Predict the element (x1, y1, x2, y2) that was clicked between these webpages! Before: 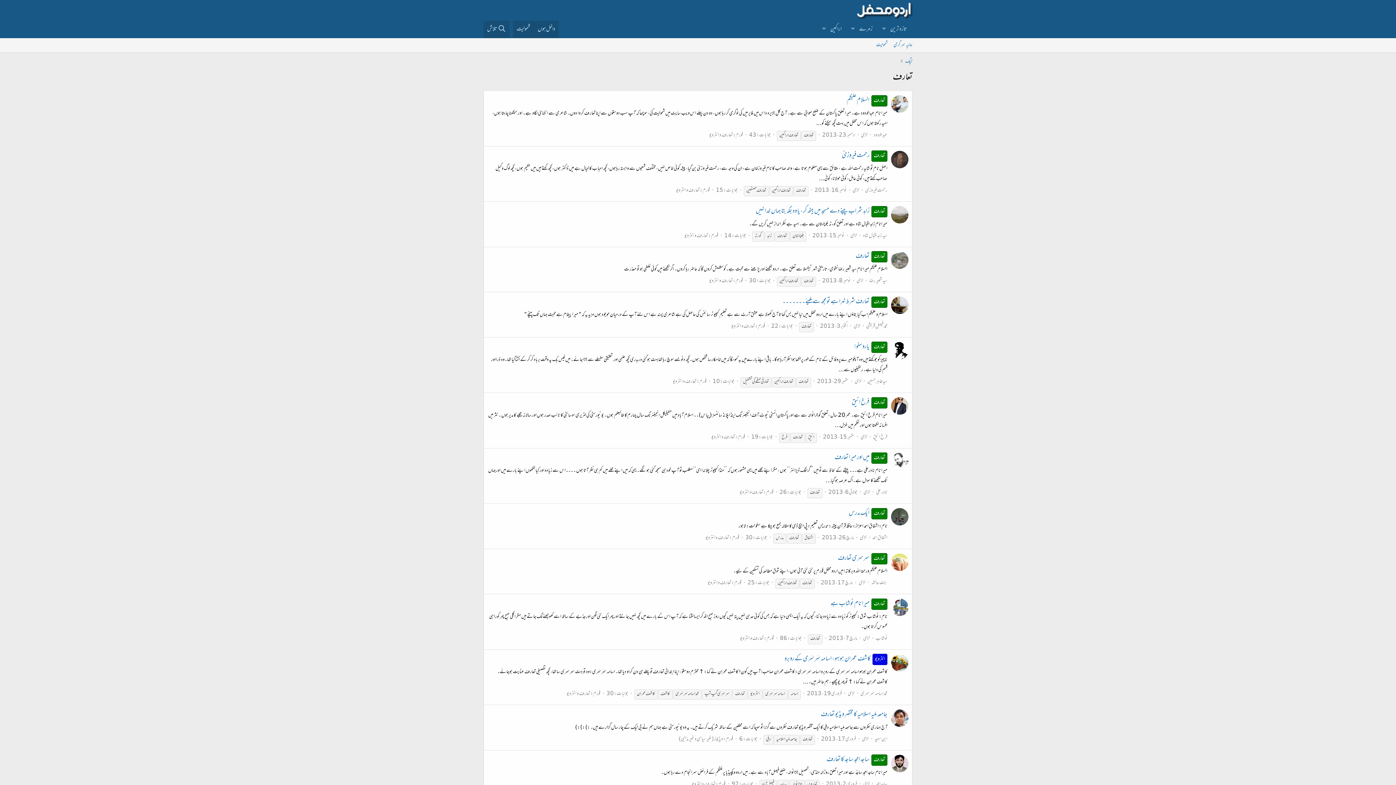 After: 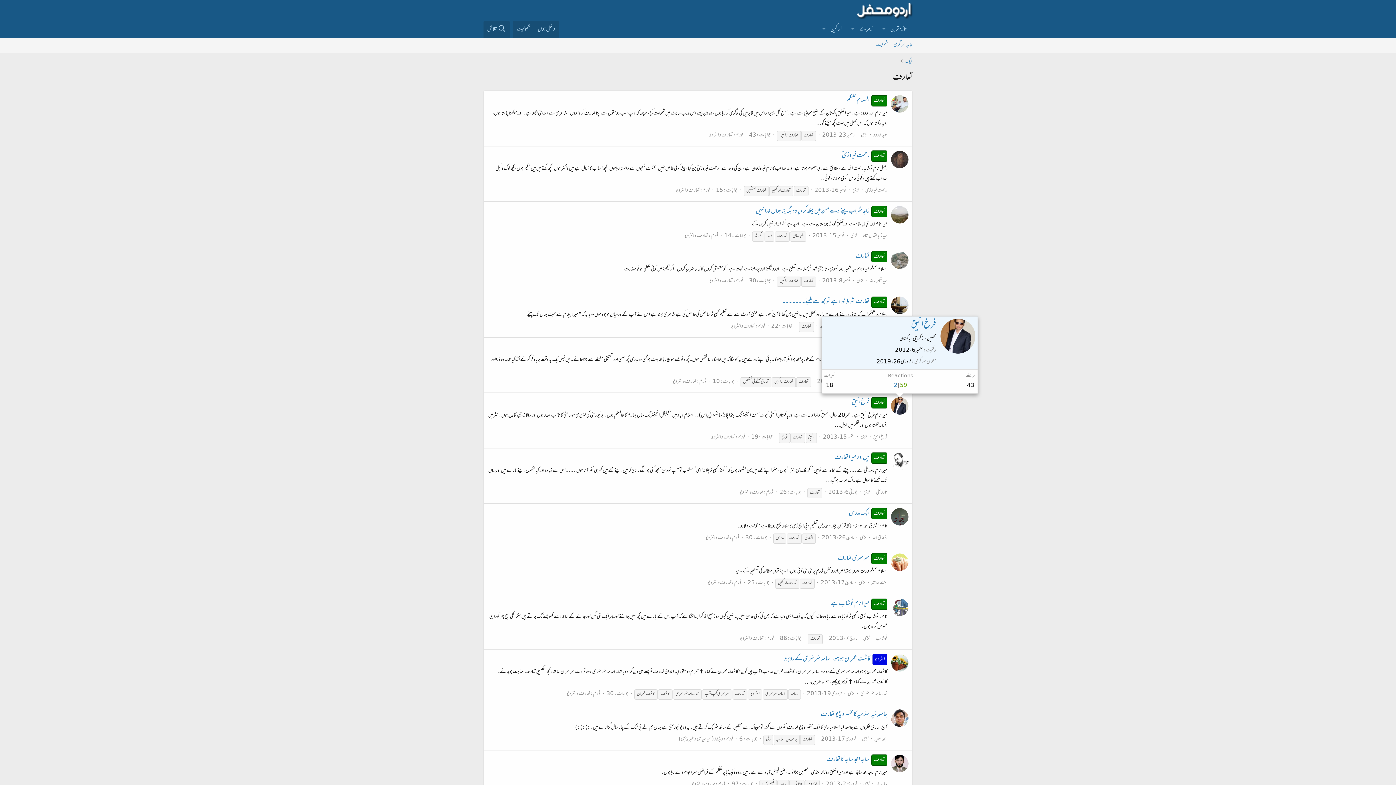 Action: bbox: (891, 397, 908, 414)